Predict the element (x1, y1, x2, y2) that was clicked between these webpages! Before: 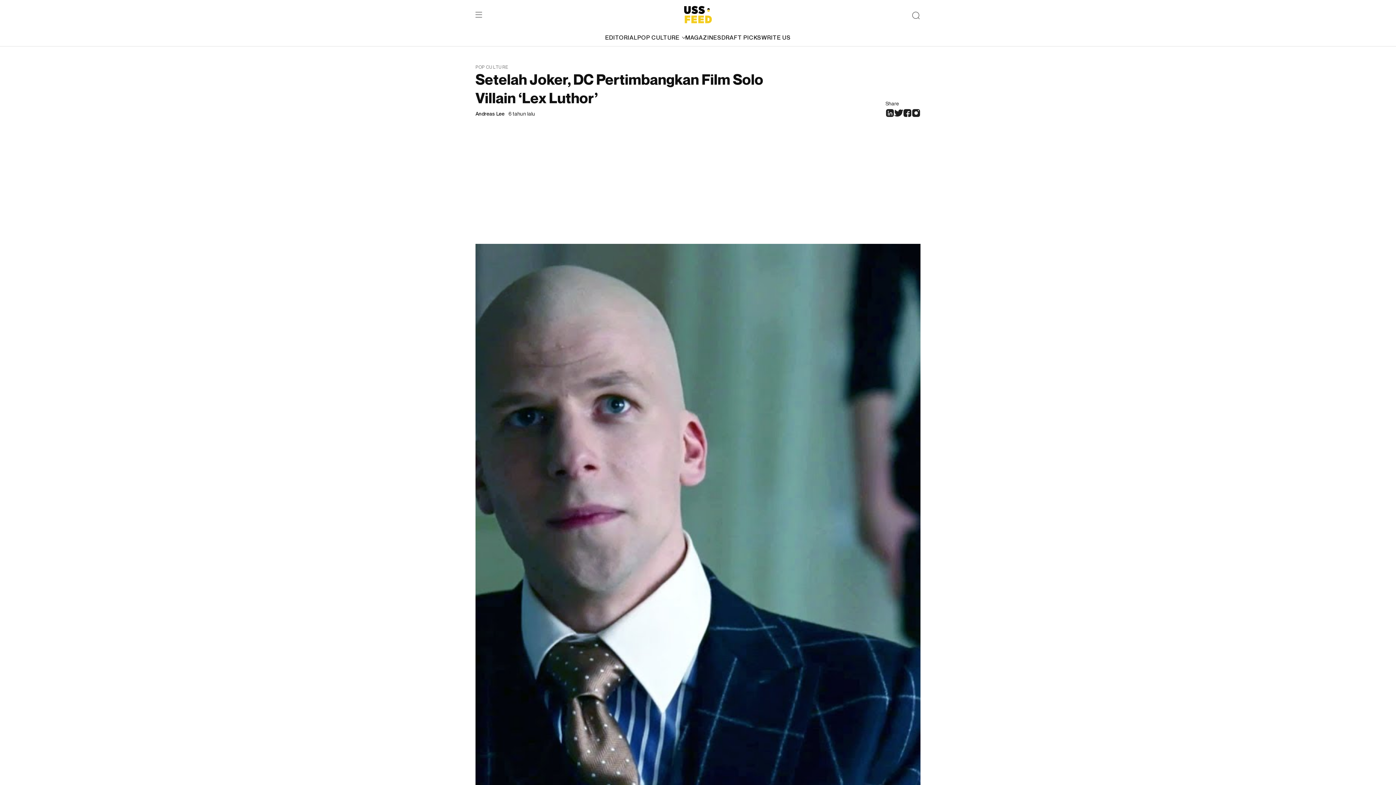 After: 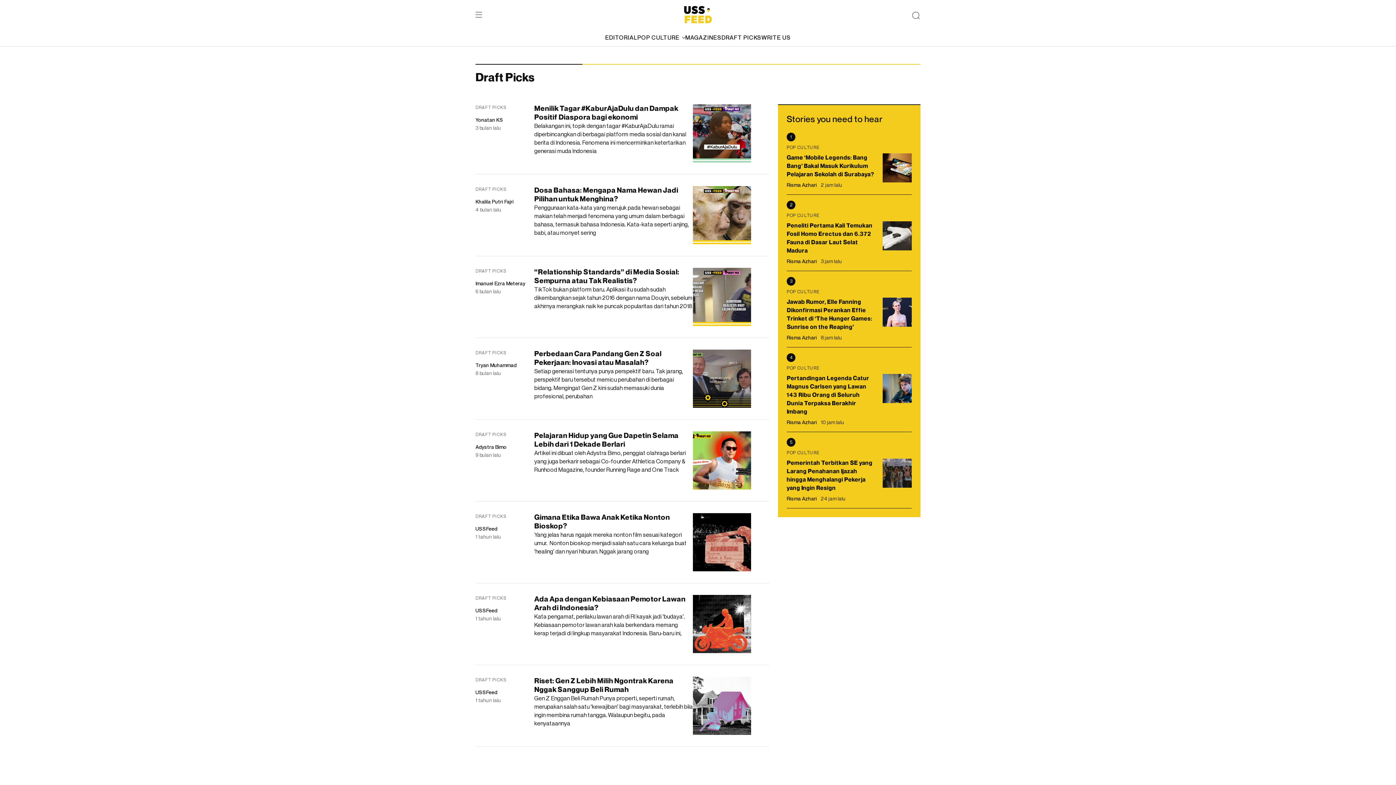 Action: label: DRAFT PICKS bbox: (721, 33, 761, 41)